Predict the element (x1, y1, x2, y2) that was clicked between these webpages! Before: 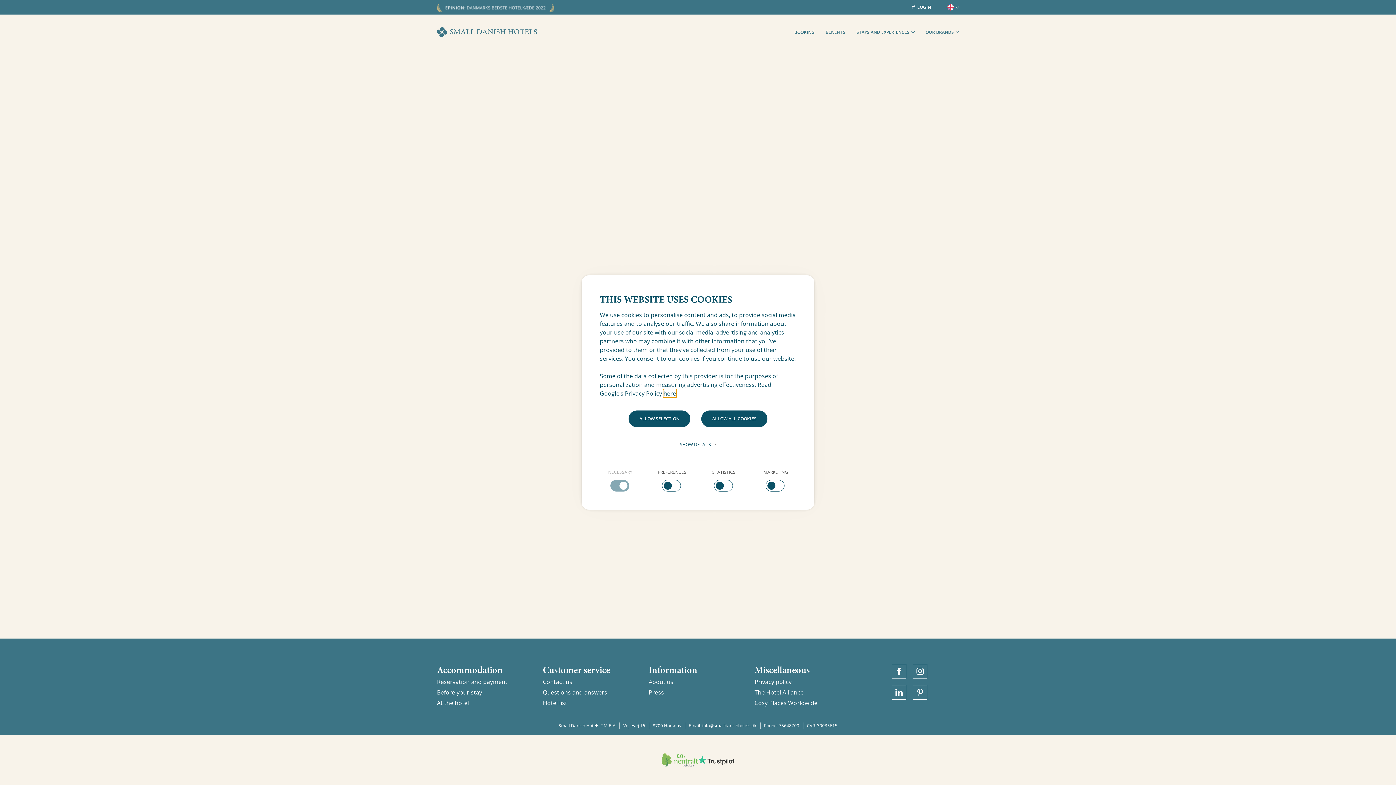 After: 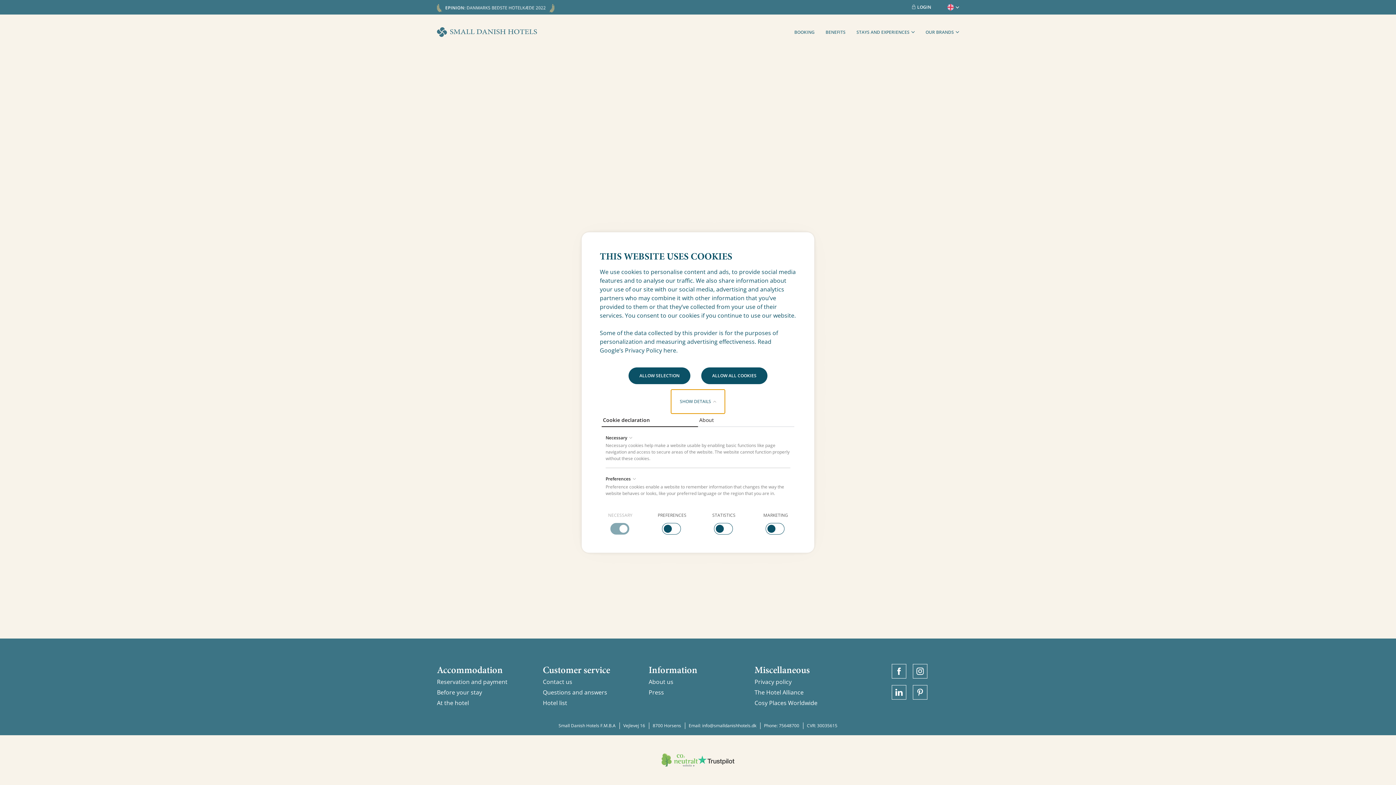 Action: bbox: (671, 432, 725, 456) label: SHOW DETAILS 